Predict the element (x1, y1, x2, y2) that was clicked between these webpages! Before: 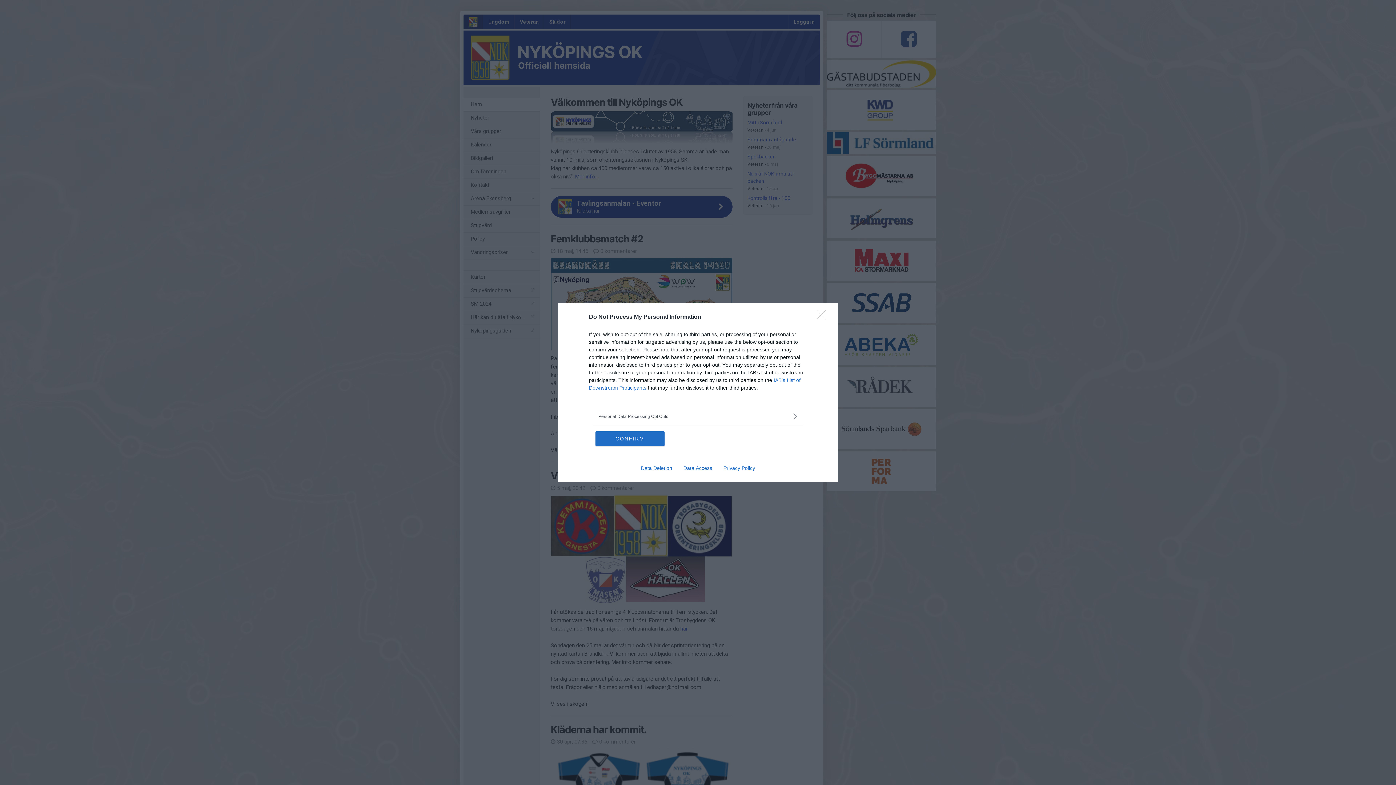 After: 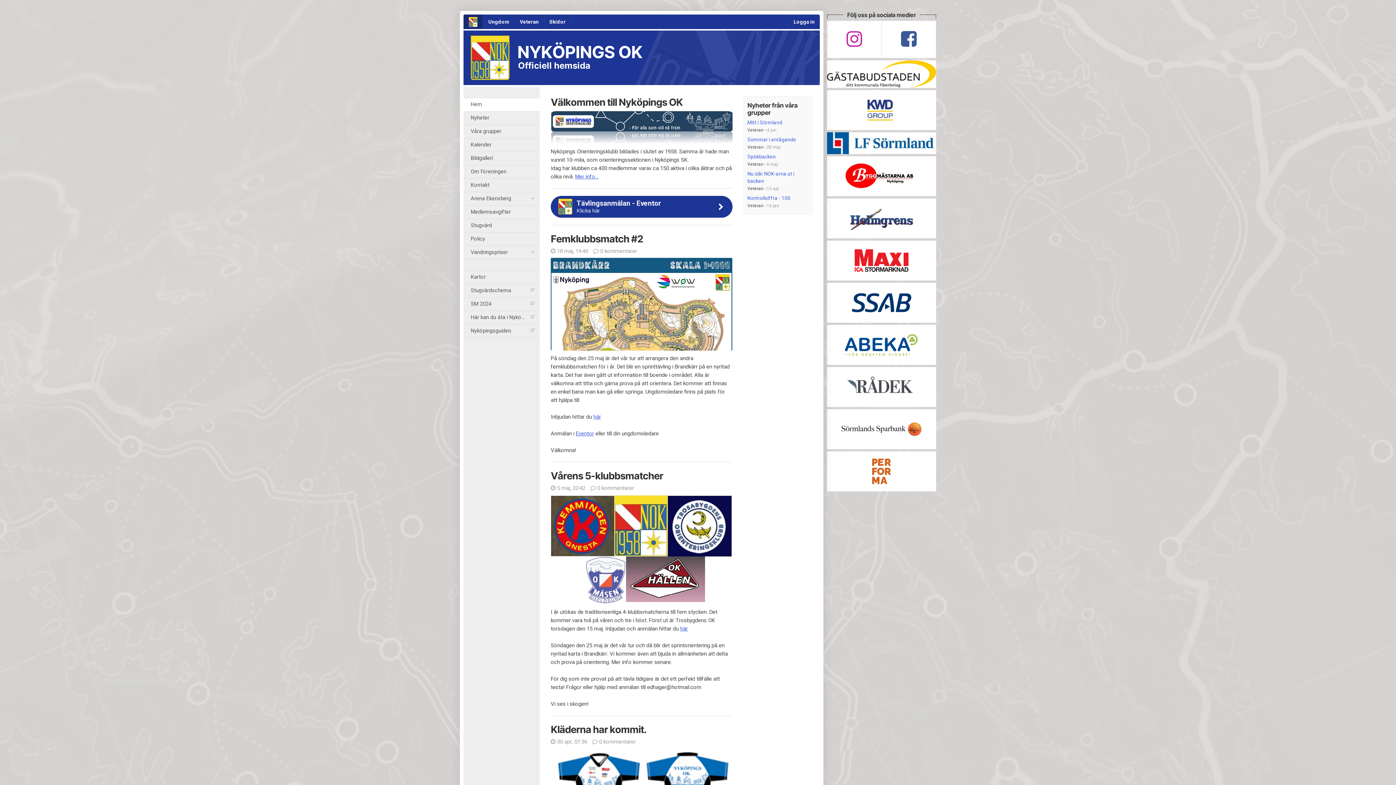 Action: bbox: (817, 310, 830, 324) label: Close